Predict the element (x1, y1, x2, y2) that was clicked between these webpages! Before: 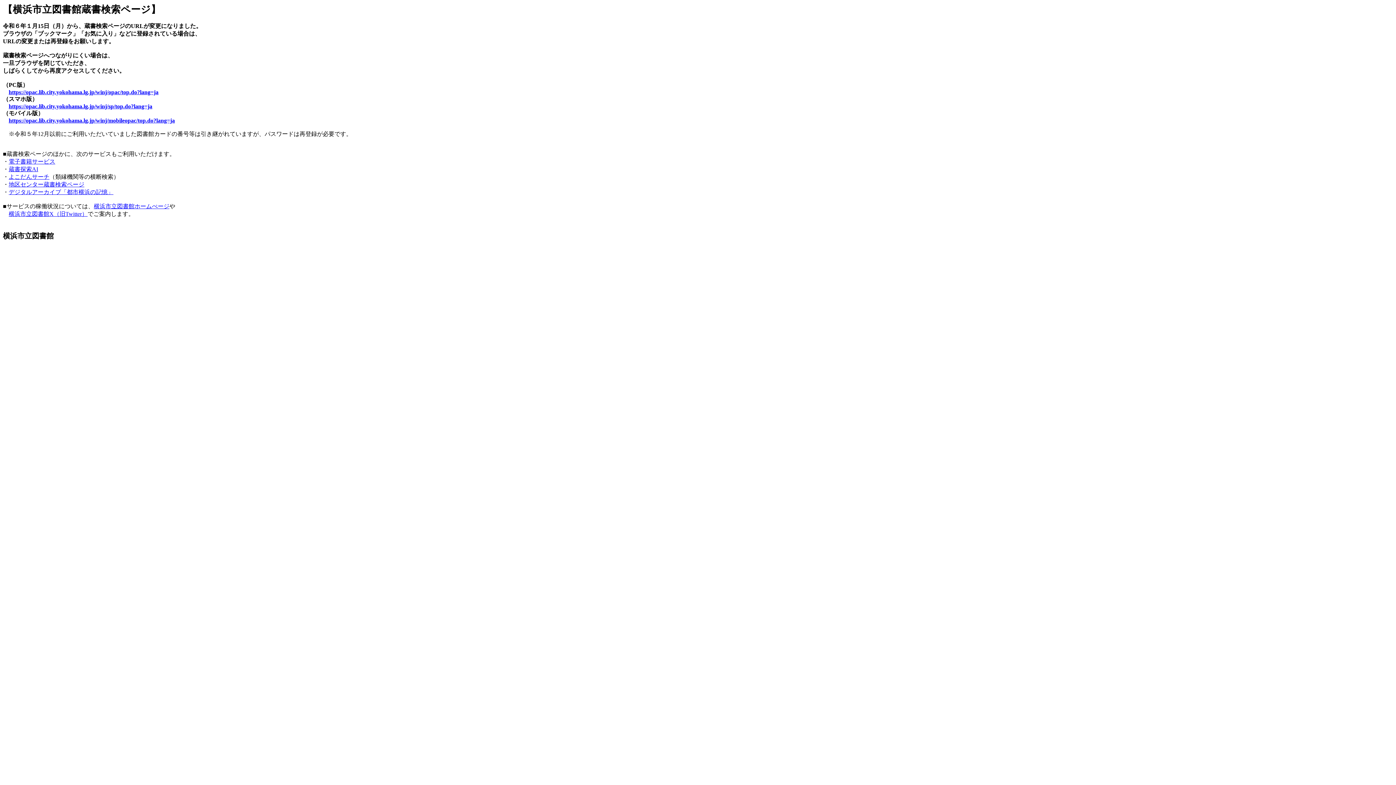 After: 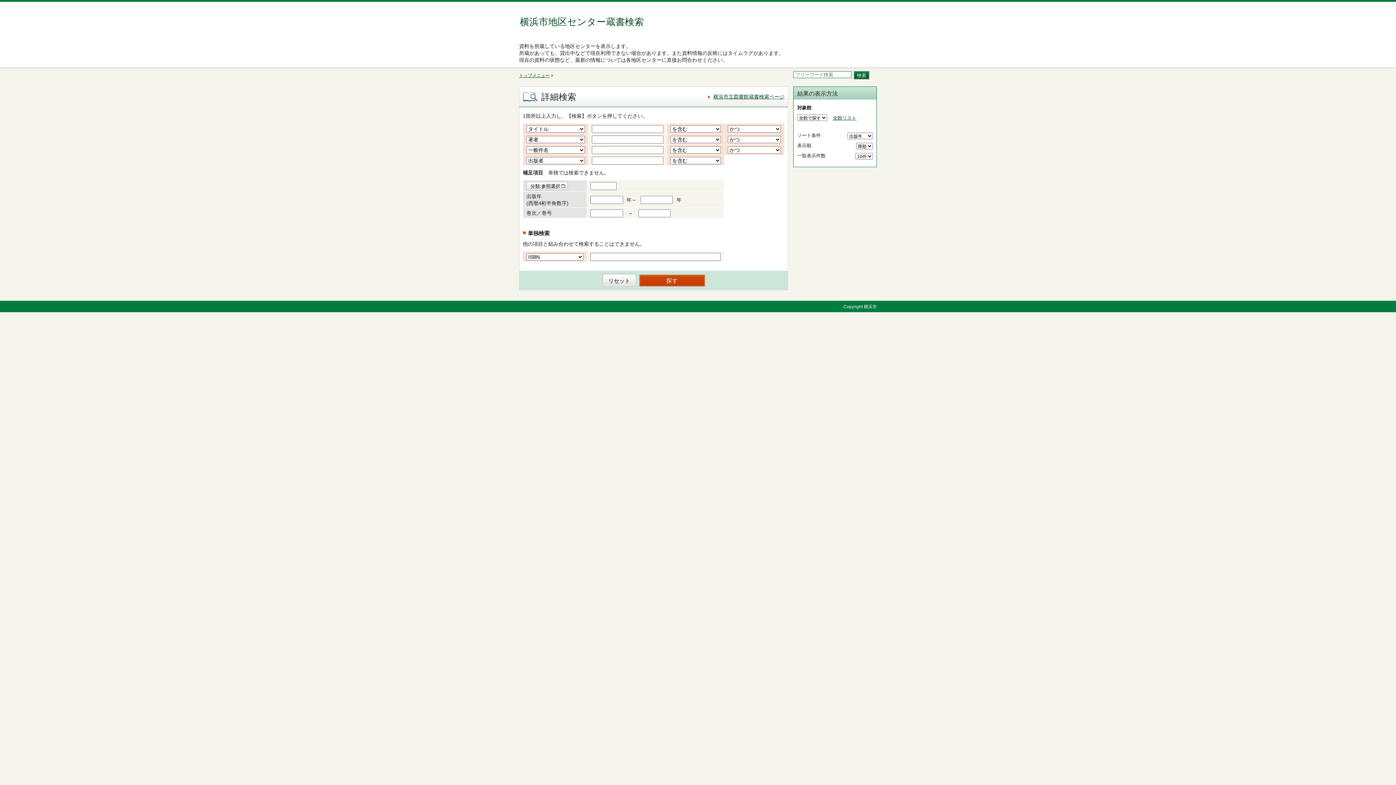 Action: bbox: (8, 181, 84, 187) label: 地区センター蔵書検索ページ